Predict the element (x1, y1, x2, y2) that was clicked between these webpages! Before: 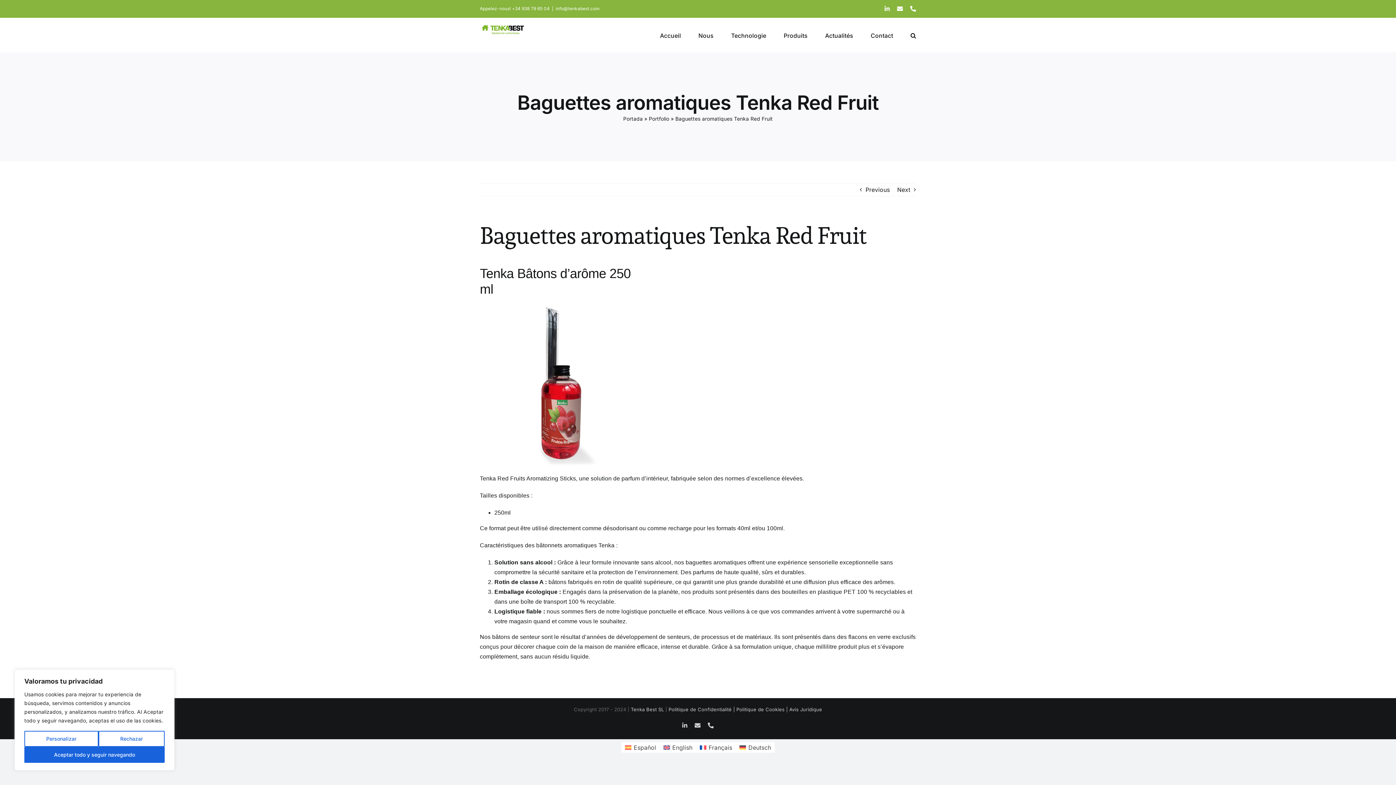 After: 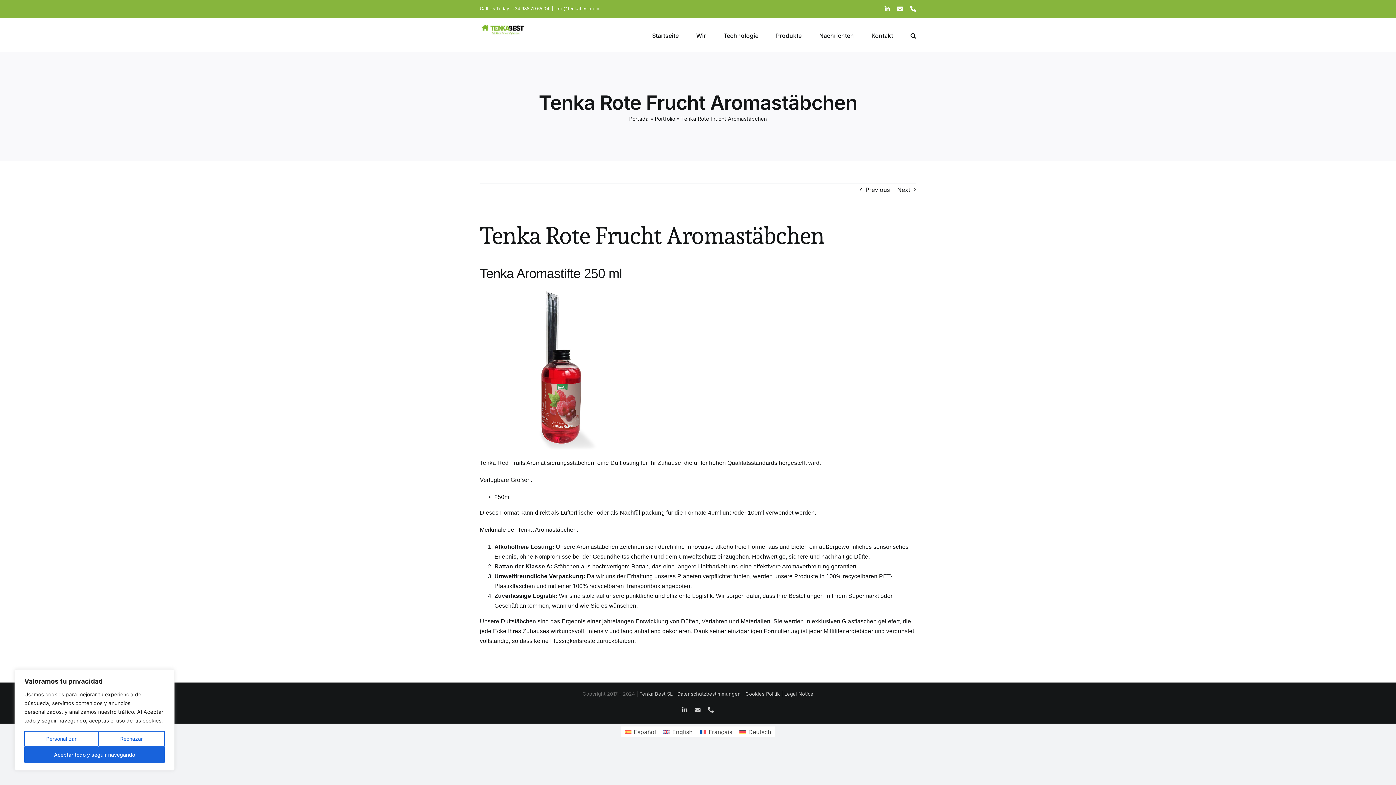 Action: label: Deutsch bbox: (736, 742, 775, 753)